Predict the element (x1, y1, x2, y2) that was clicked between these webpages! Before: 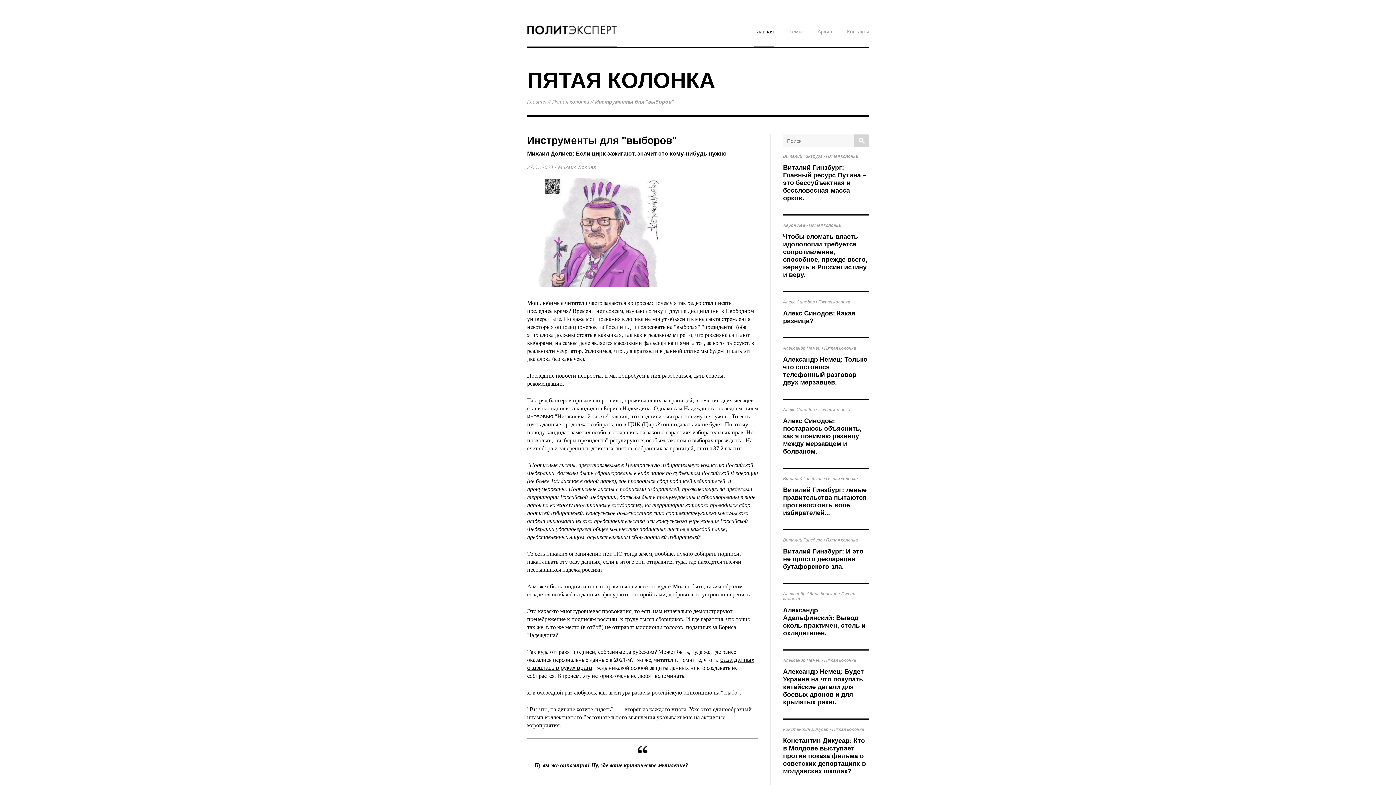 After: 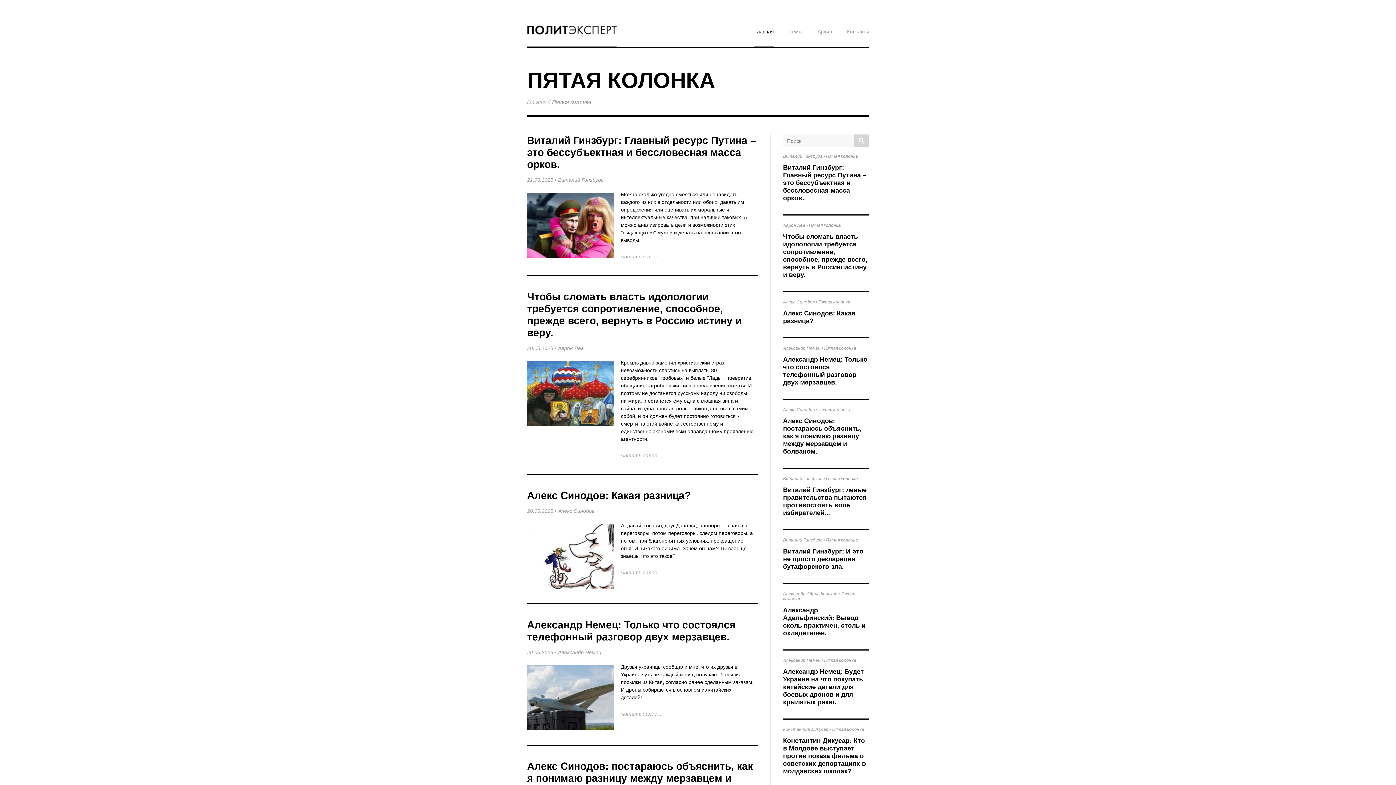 Action: bbox: (818, 299, 850, 304) label: Пятая колонка